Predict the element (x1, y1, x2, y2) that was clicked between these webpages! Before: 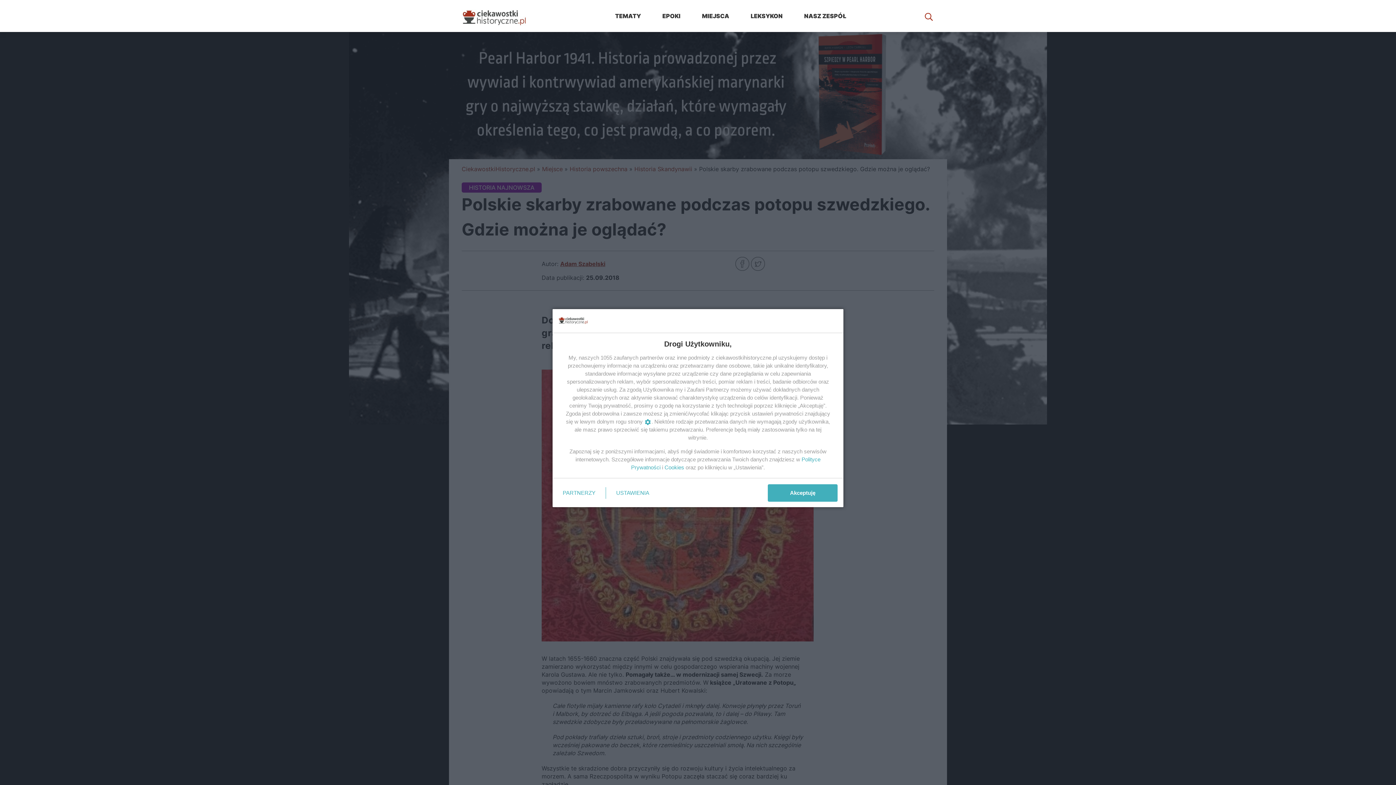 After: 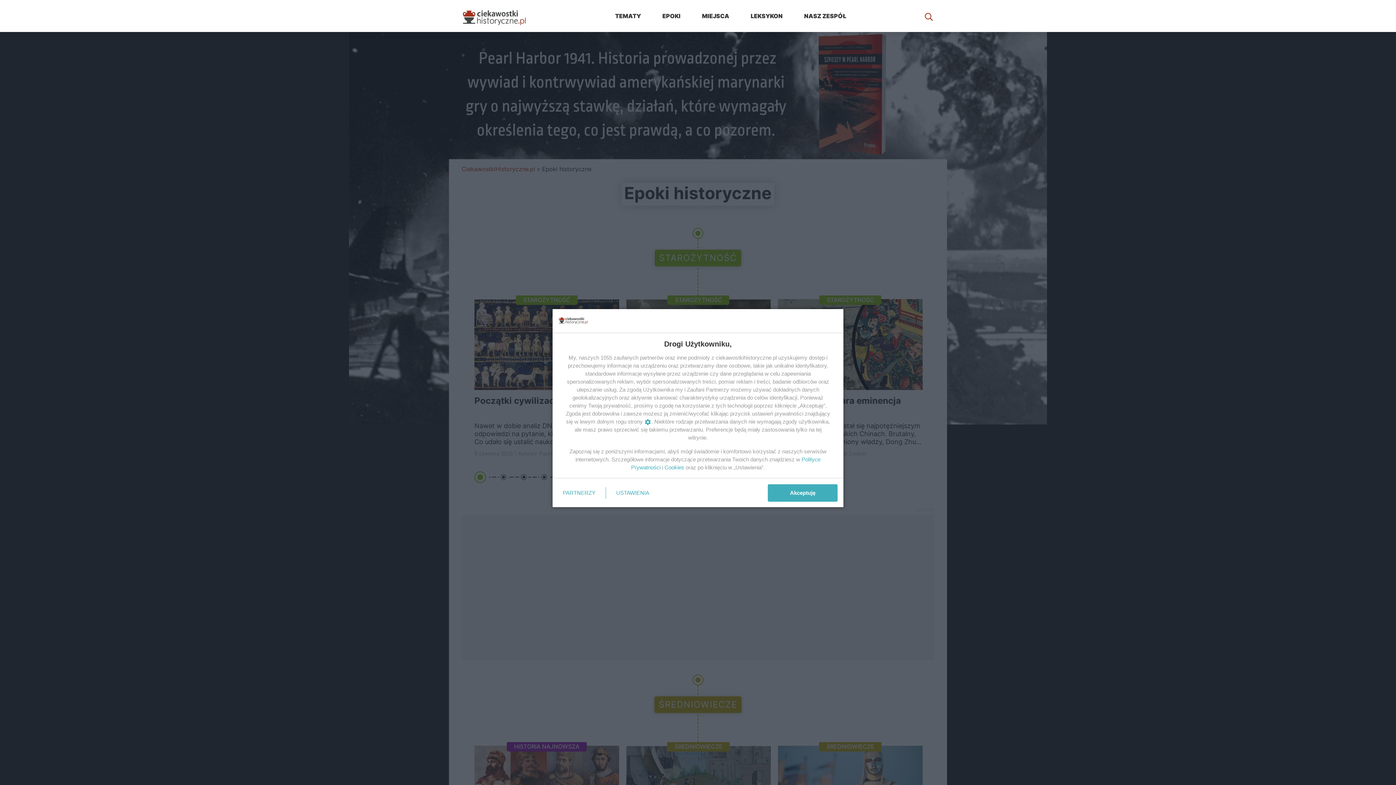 Action: bbox: (662, 11, 680, 20) label: EPOKI